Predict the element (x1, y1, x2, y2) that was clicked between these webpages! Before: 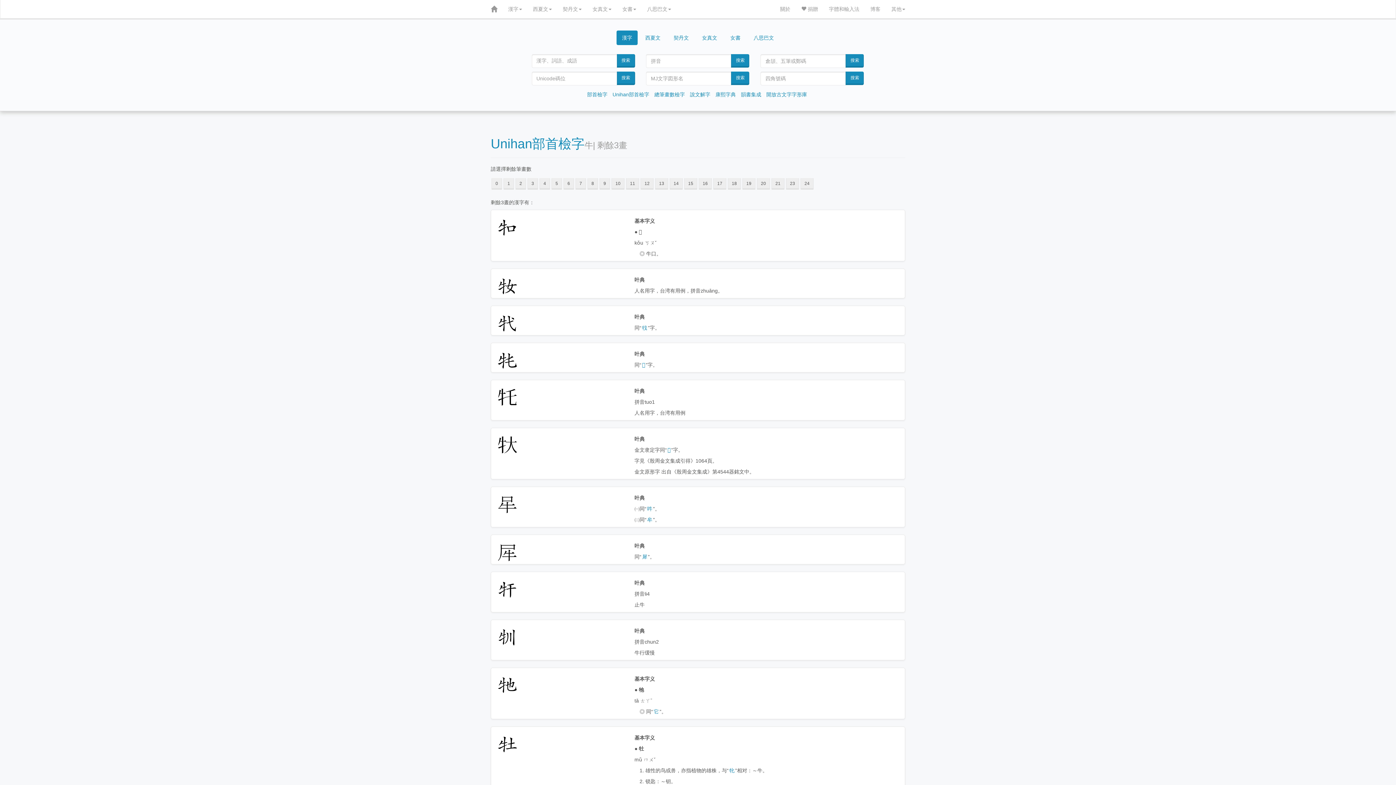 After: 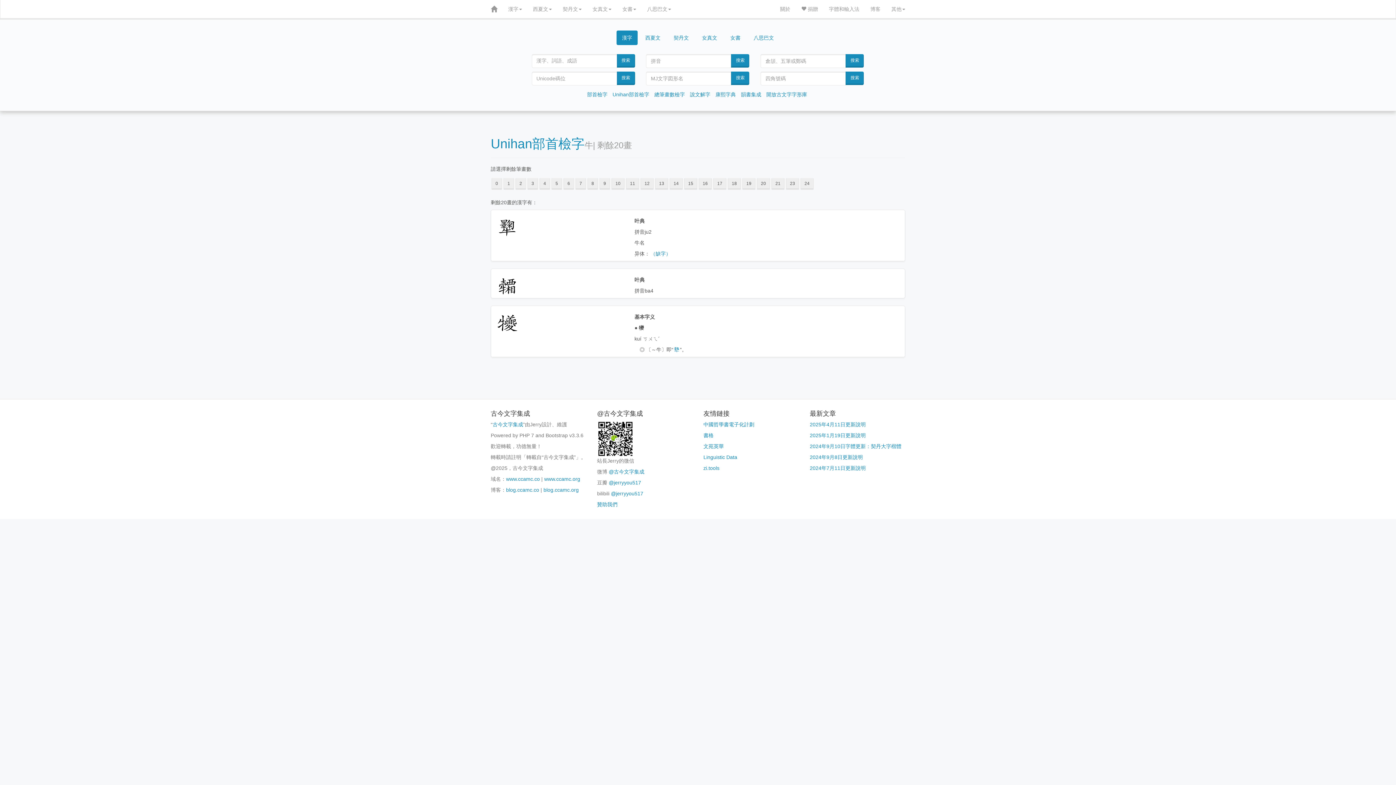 Action: bbox: (757, 178, 770, 189) label: 20